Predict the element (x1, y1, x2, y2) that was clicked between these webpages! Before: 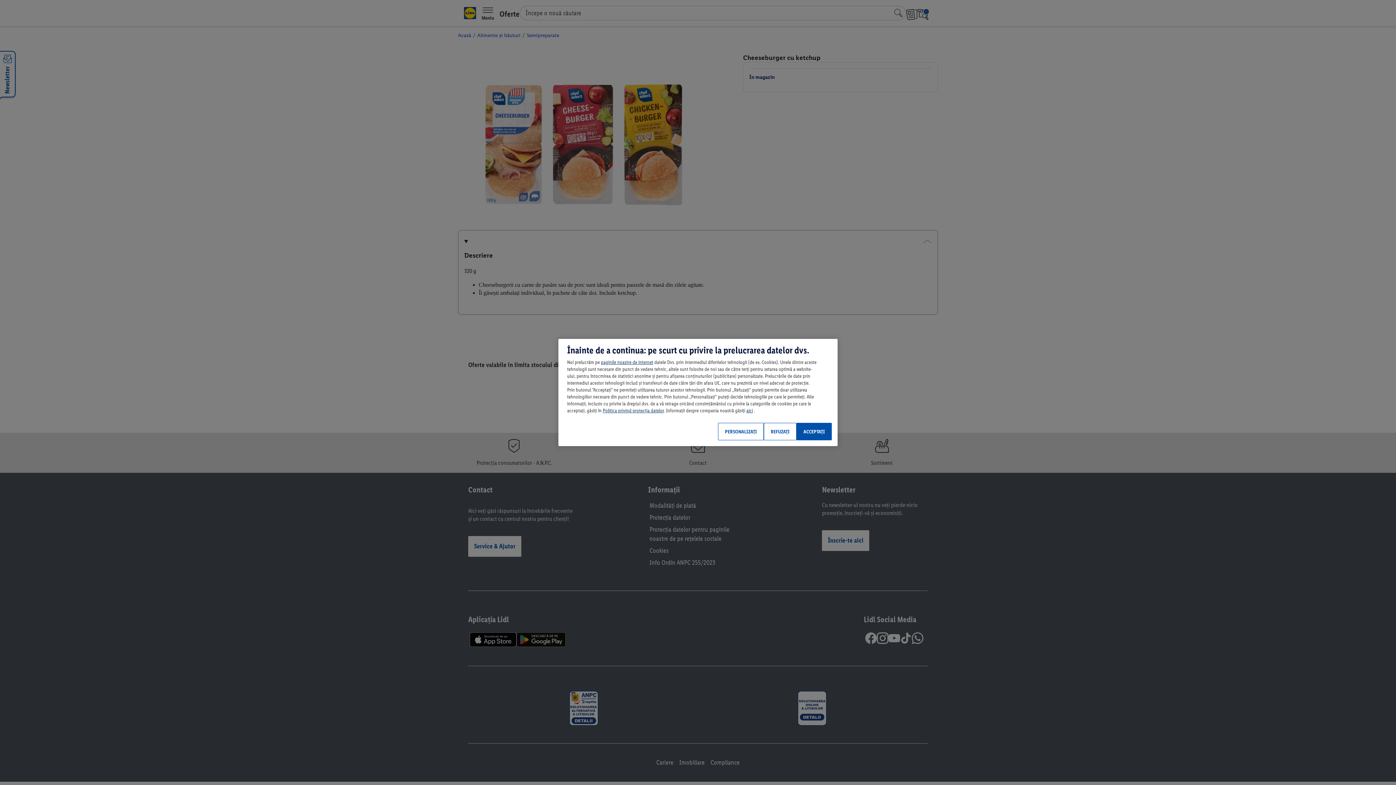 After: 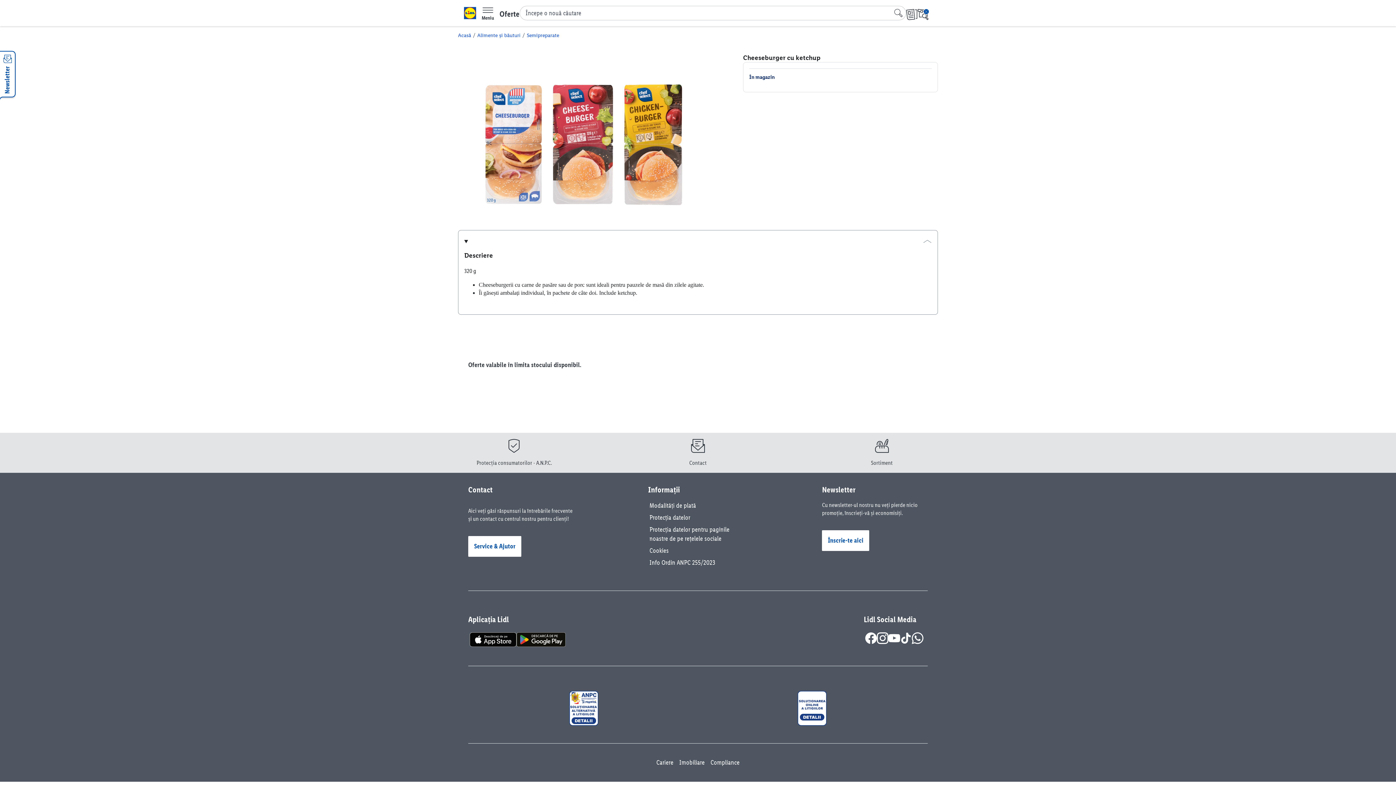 Action: label: ACCEPTAȚI bbox: (796, 423, 832, 440)